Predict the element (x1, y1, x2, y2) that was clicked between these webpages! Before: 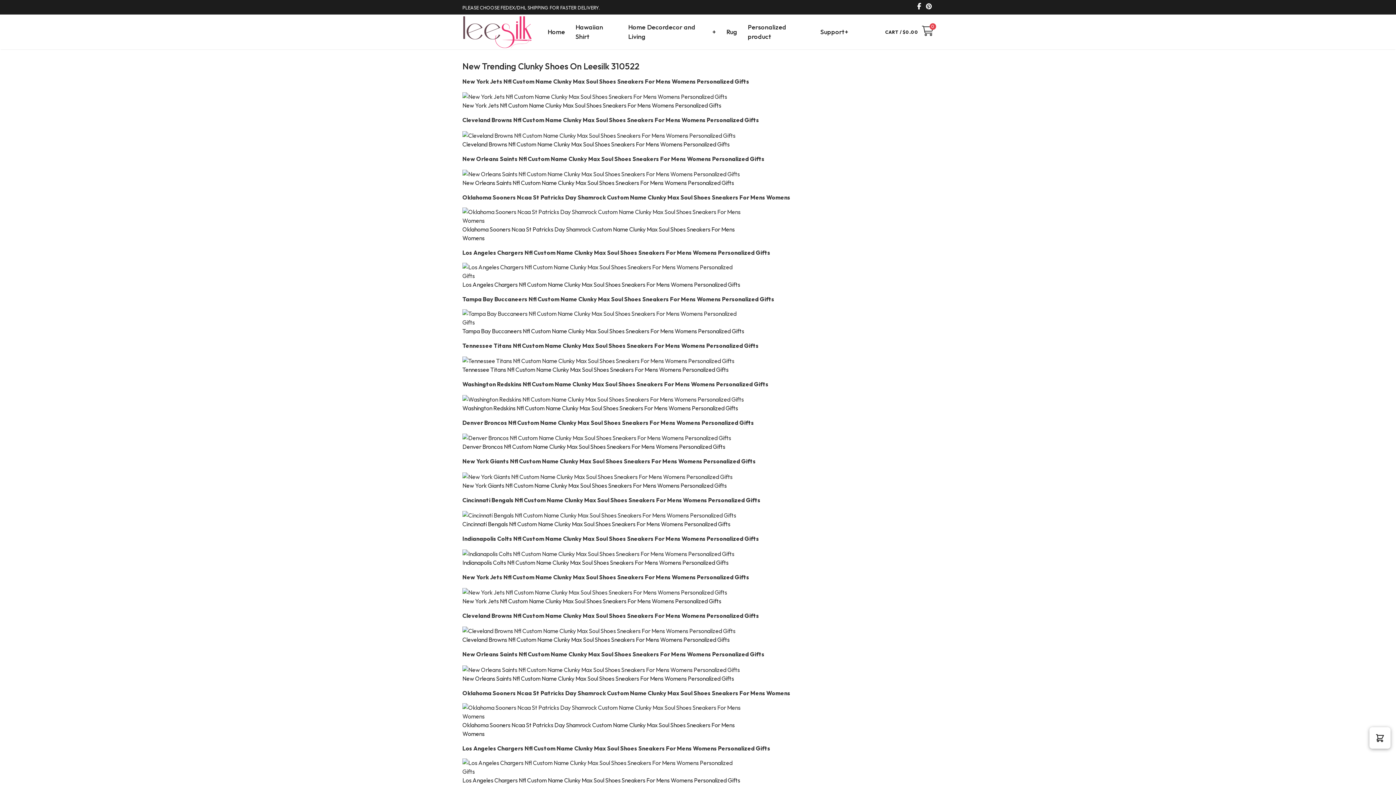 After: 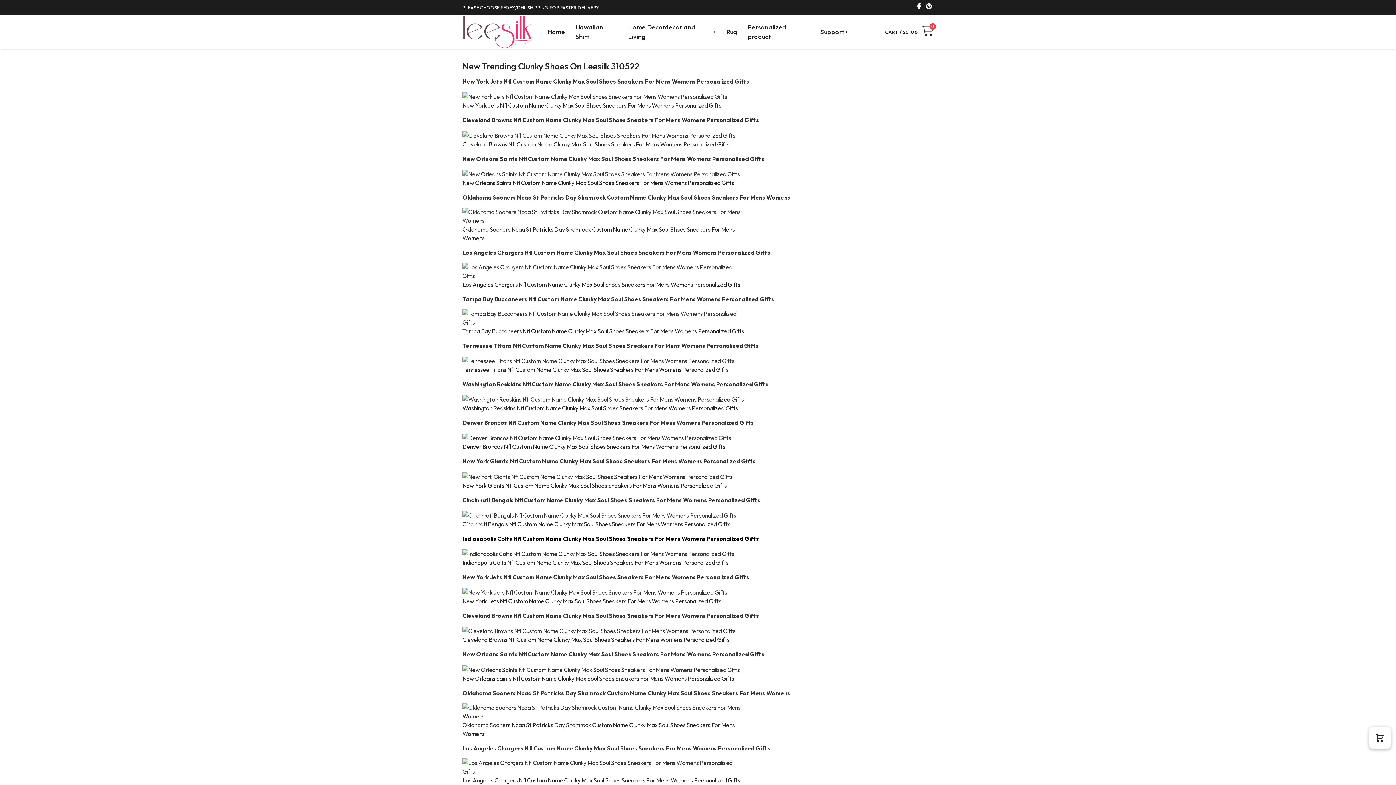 Action: label: Indianapolis Colts Nfl Custom Name Clunky Max Soul Shoes Sneakers For Mens Womens Personalized Gifts bbox: (462, 535, 759, 542)